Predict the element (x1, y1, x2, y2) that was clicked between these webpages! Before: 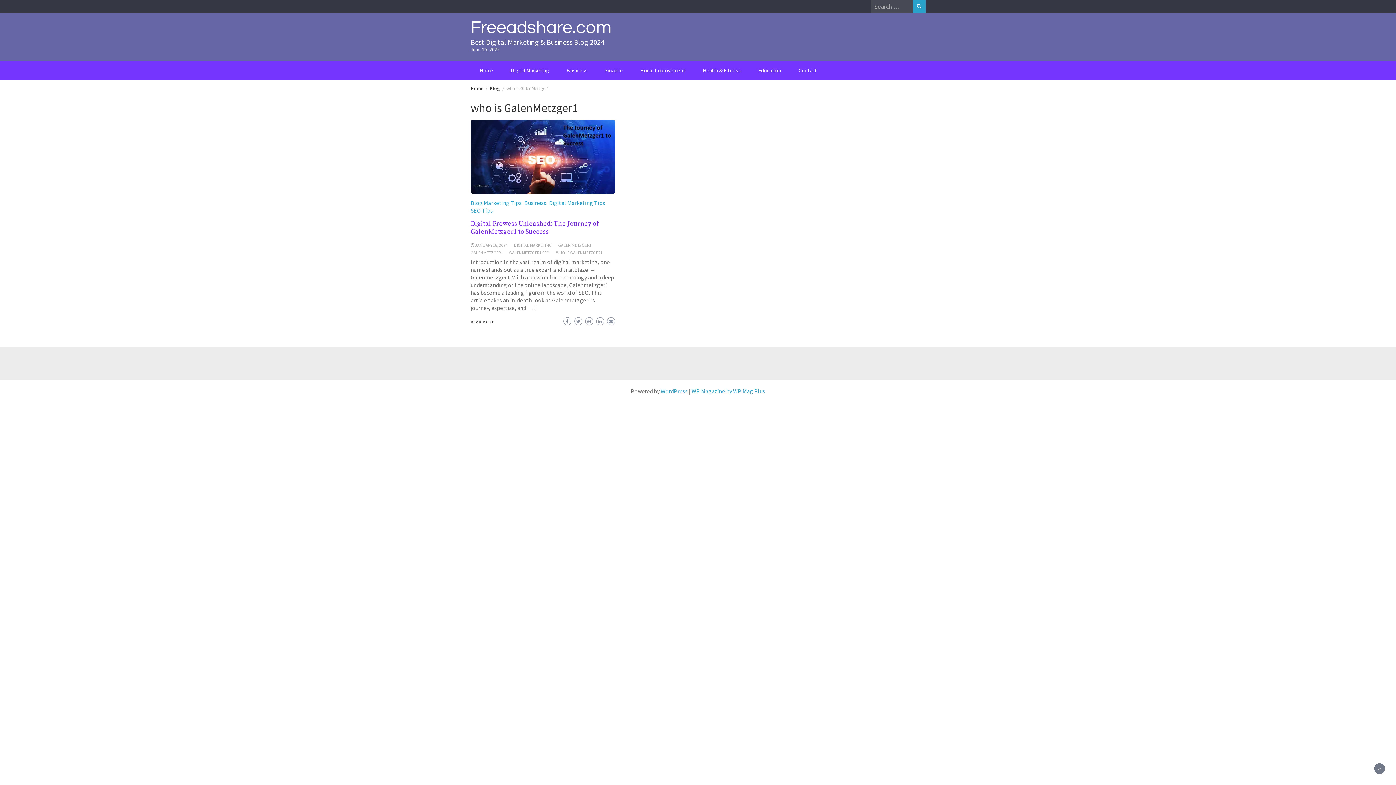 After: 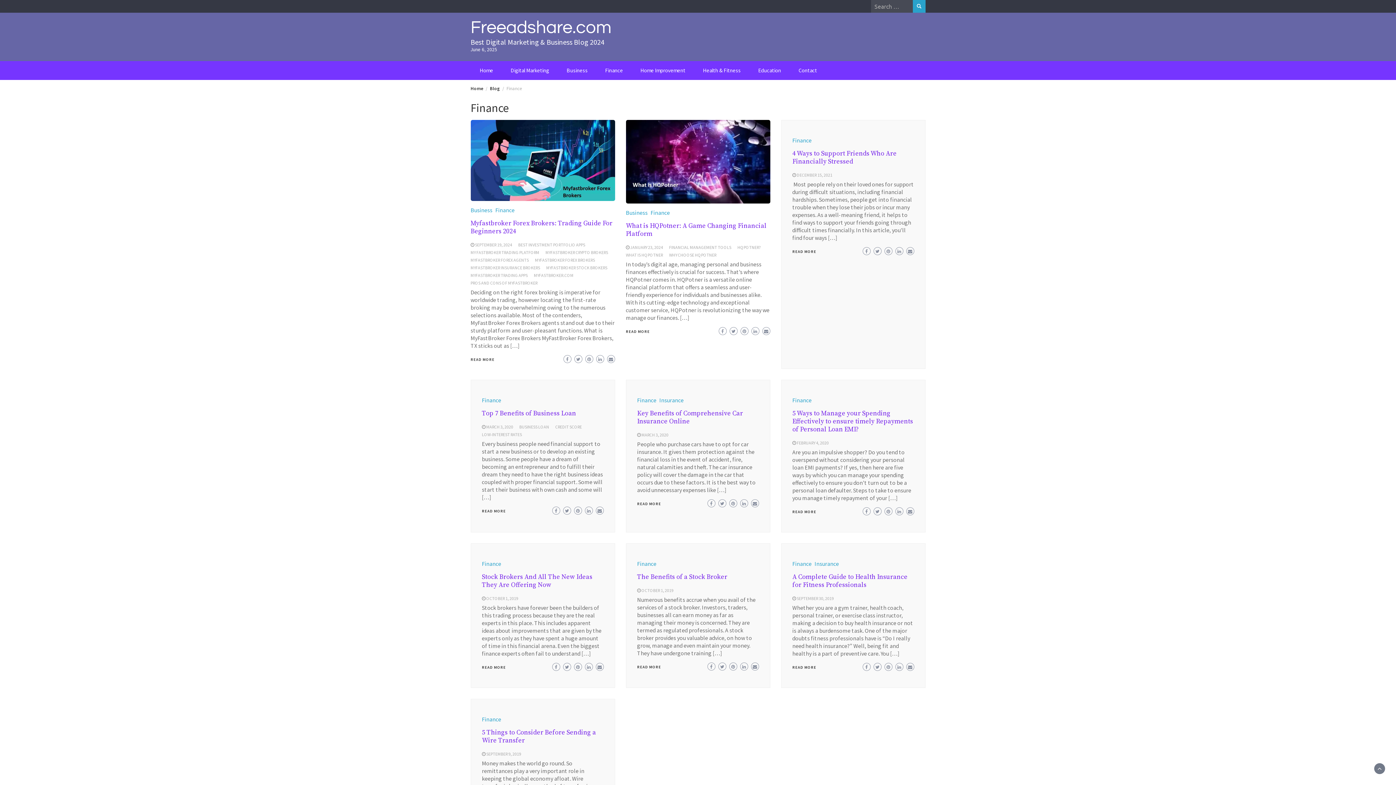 Action: label: Finance bbox: (598, 61, 630, 80)